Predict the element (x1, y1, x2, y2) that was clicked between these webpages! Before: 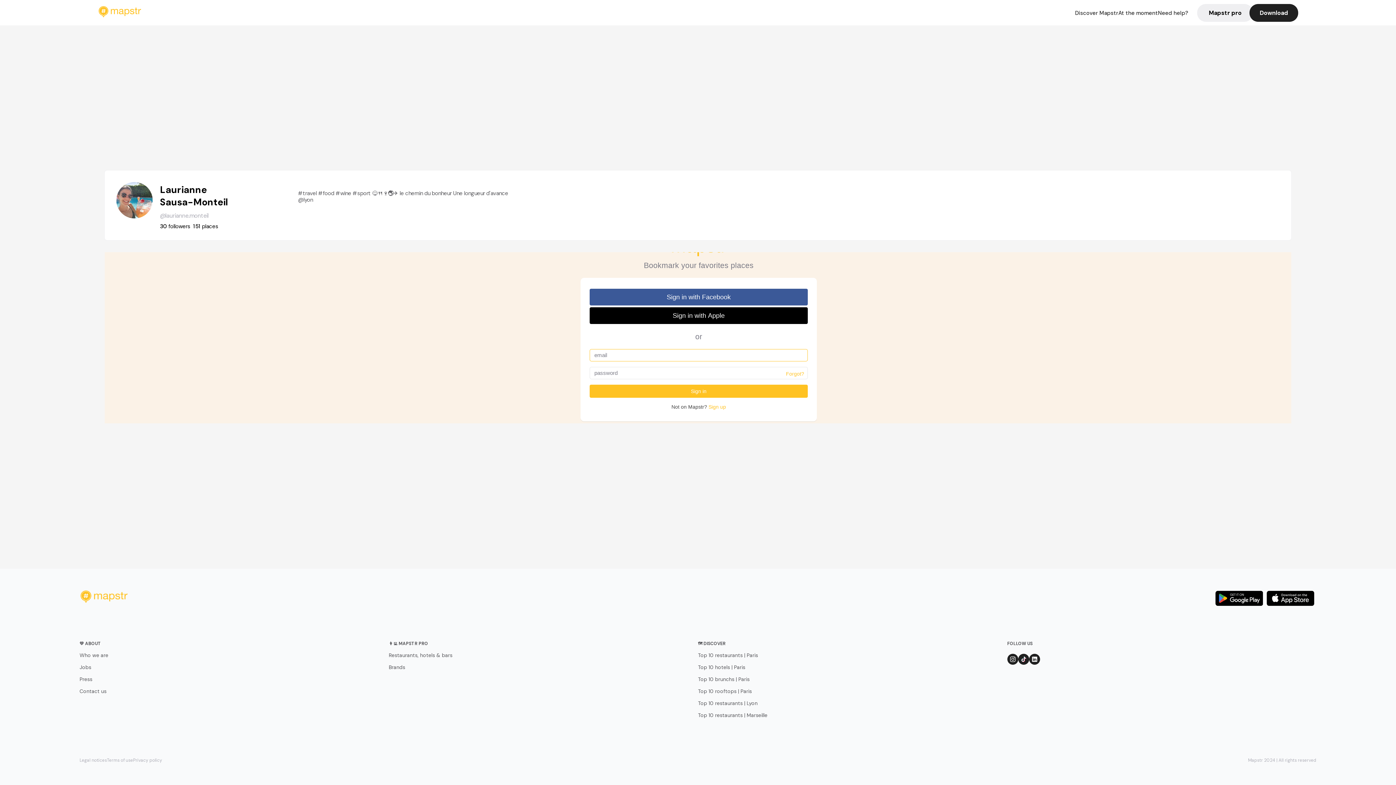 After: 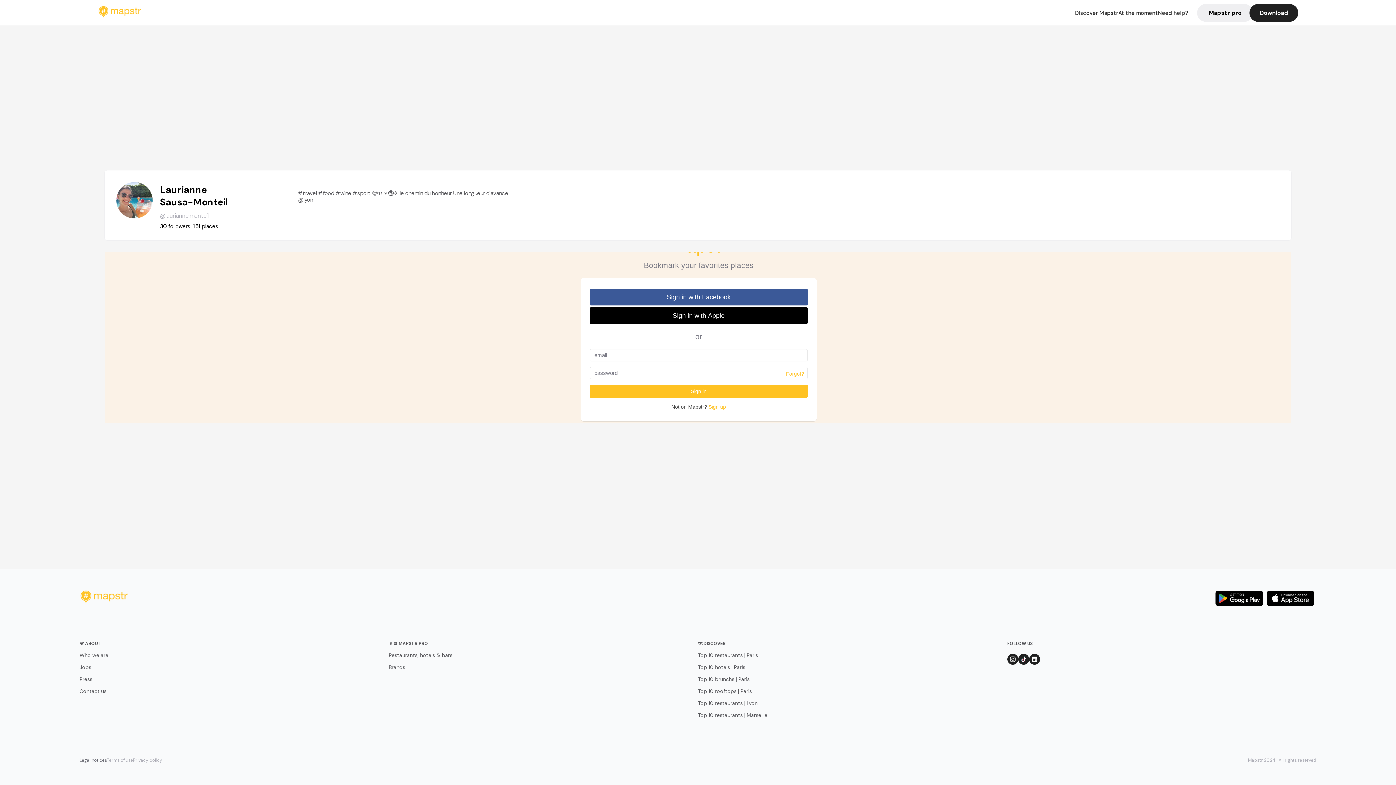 Action: bbox: (79, 757, 106, 763) label: Legal notices